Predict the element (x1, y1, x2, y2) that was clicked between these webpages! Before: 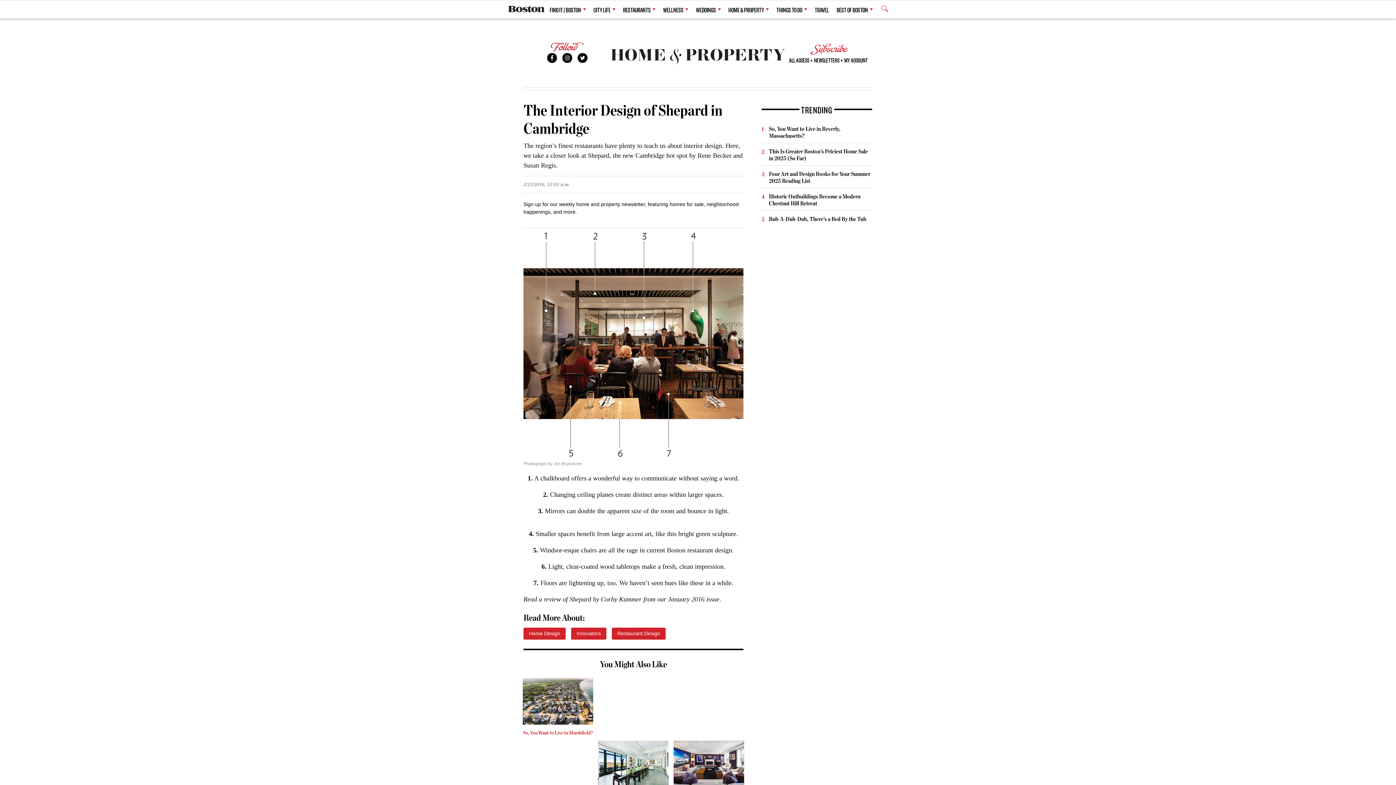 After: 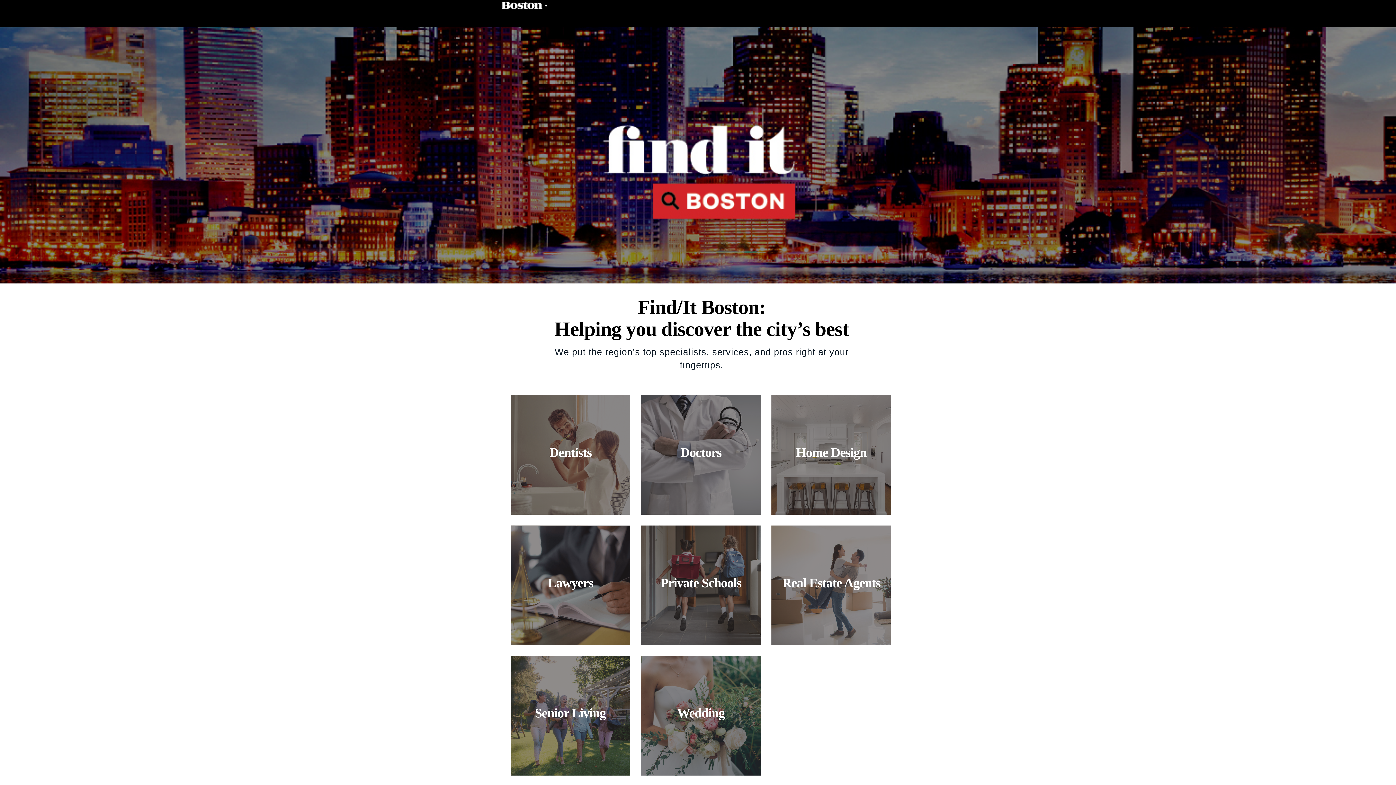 Action: bbox: (550, 1, 586, 17) label: FIND IT / BOSTON